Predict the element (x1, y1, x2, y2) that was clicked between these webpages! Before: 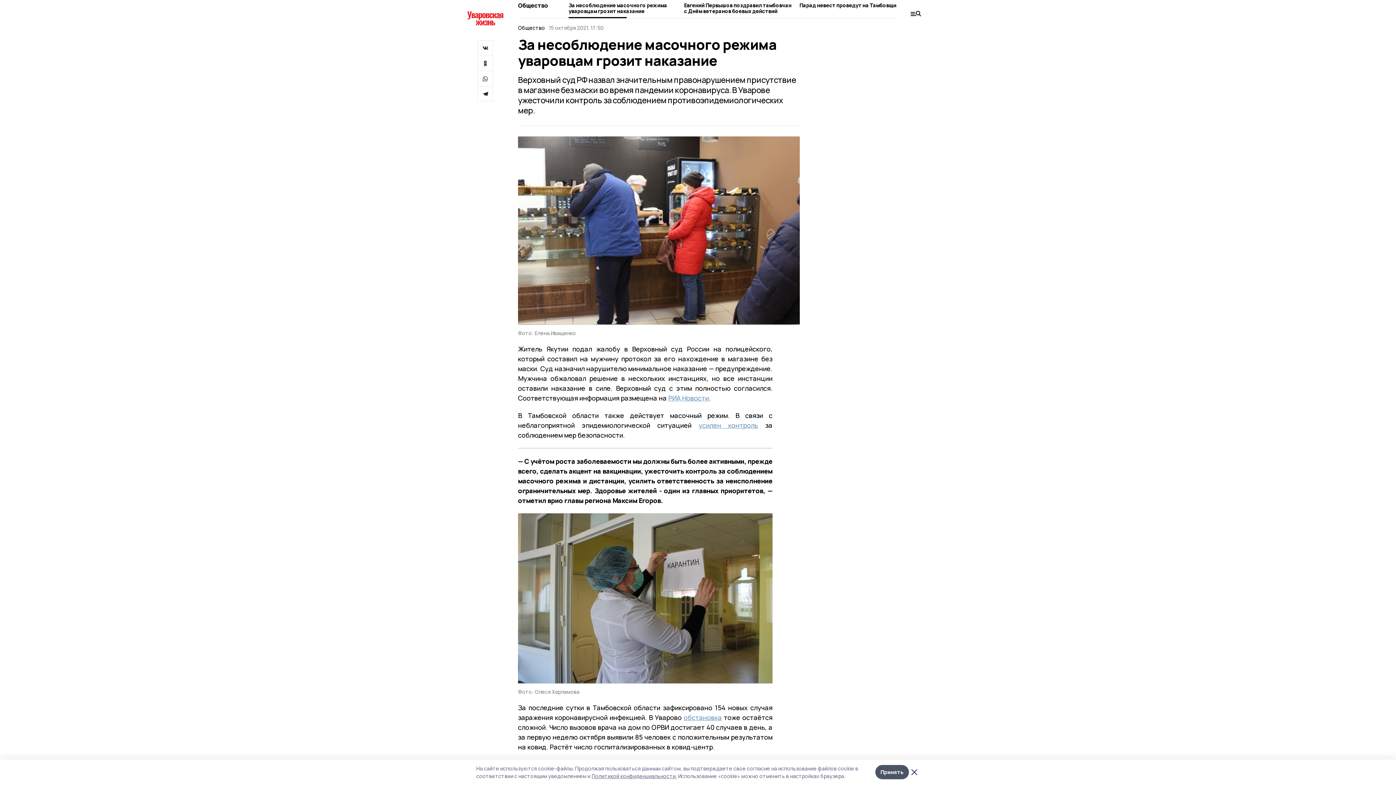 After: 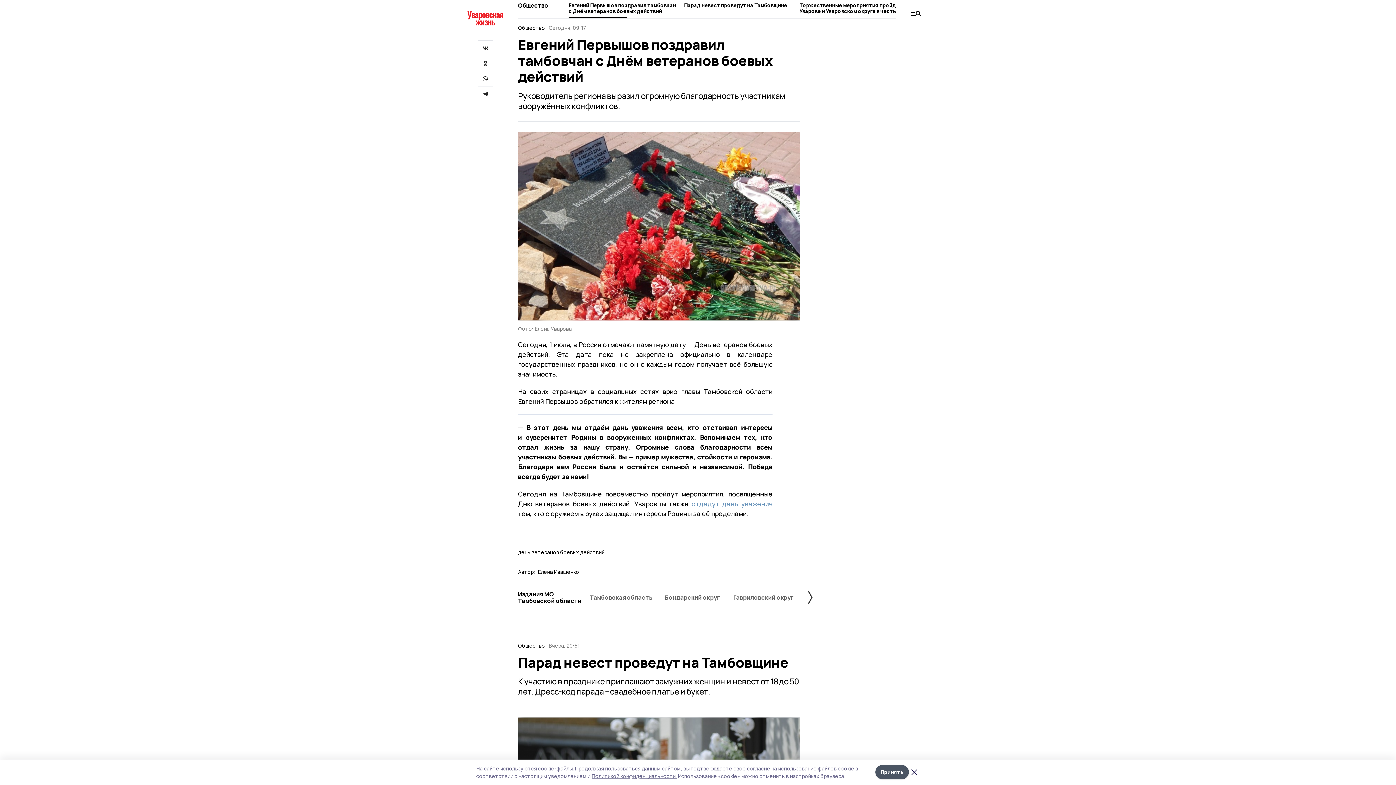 Action: label: Евгений Первышов поздравил тамбовчан с Днём ветеранов боевых действий bbox: (684, 2, 793, 18)